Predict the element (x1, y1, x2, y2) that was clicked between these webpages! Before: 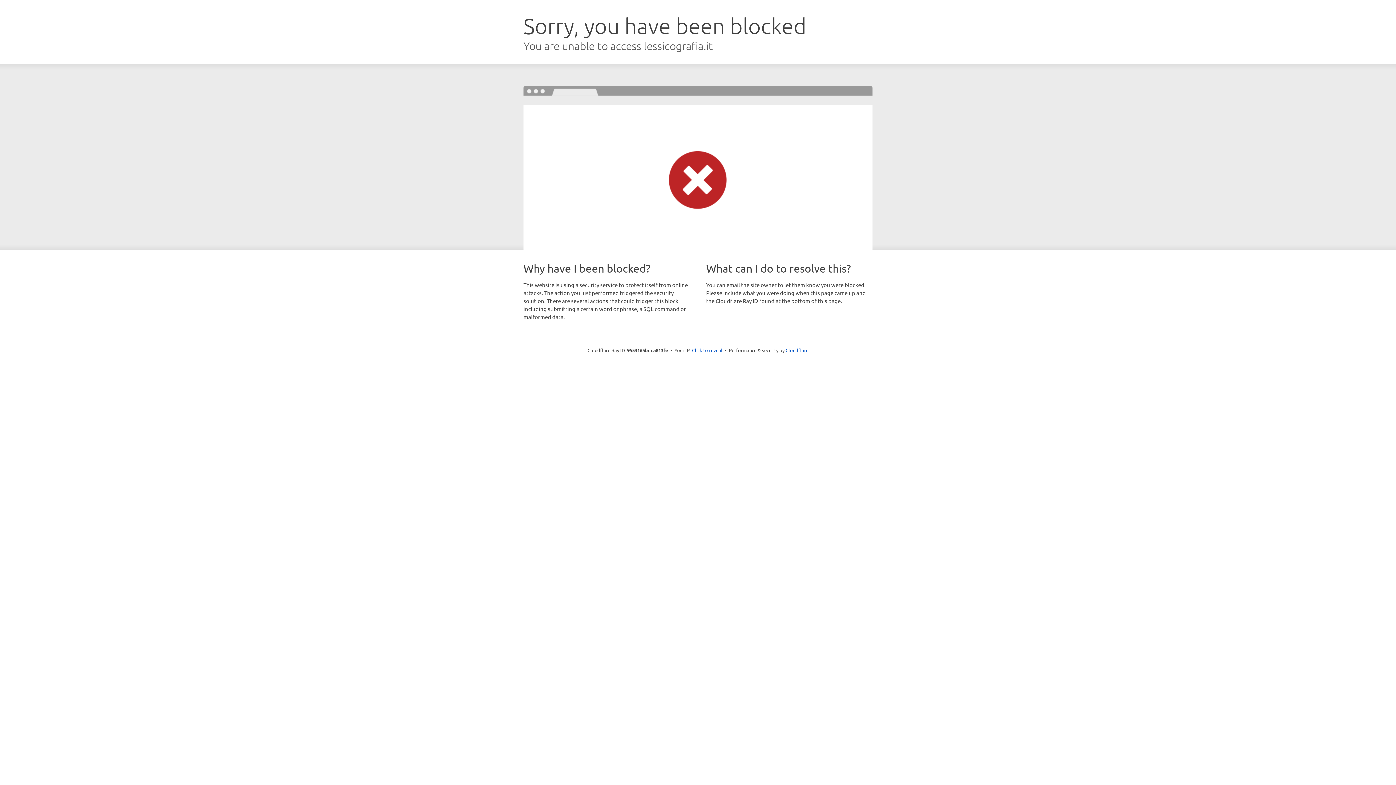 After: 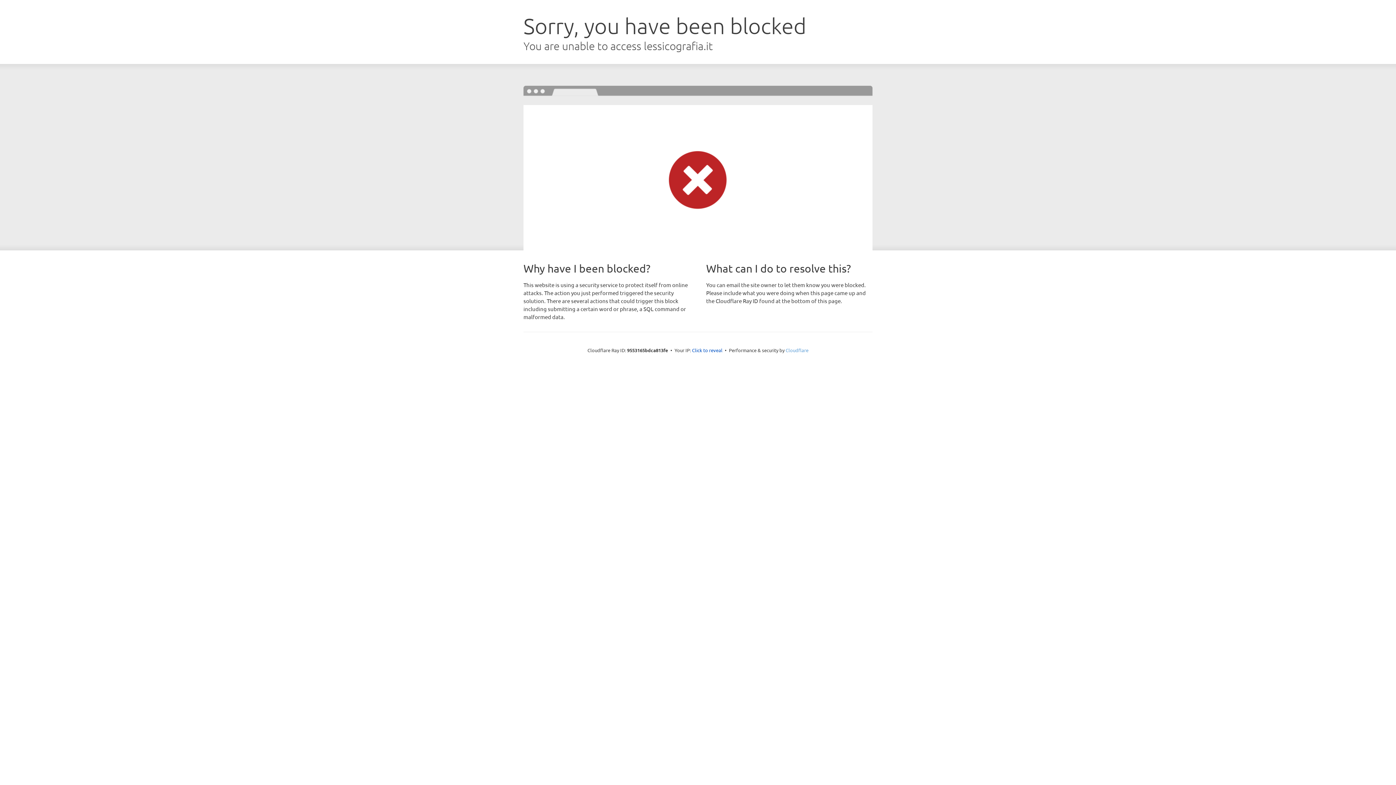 Action: bbox: (785, 347, 808, 353) label: Cloudflare